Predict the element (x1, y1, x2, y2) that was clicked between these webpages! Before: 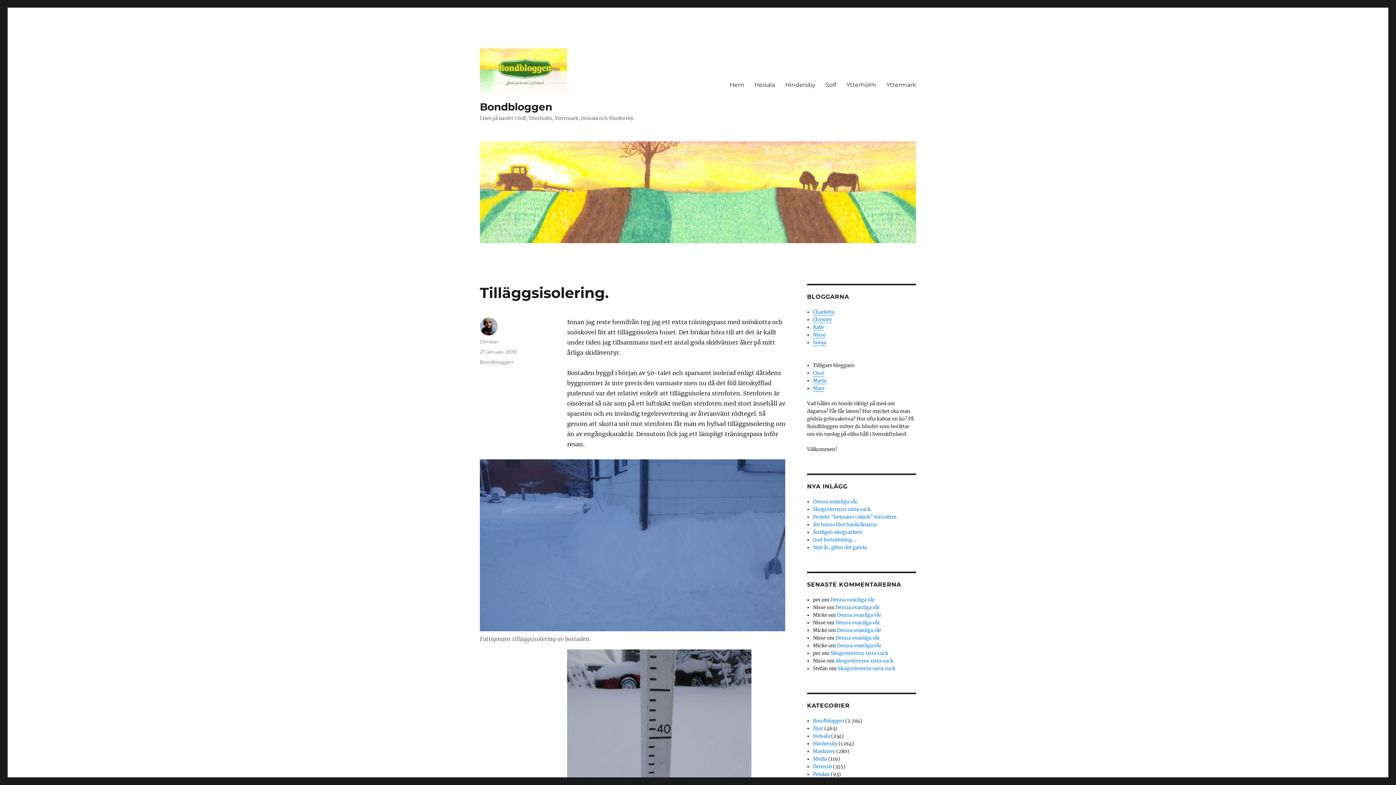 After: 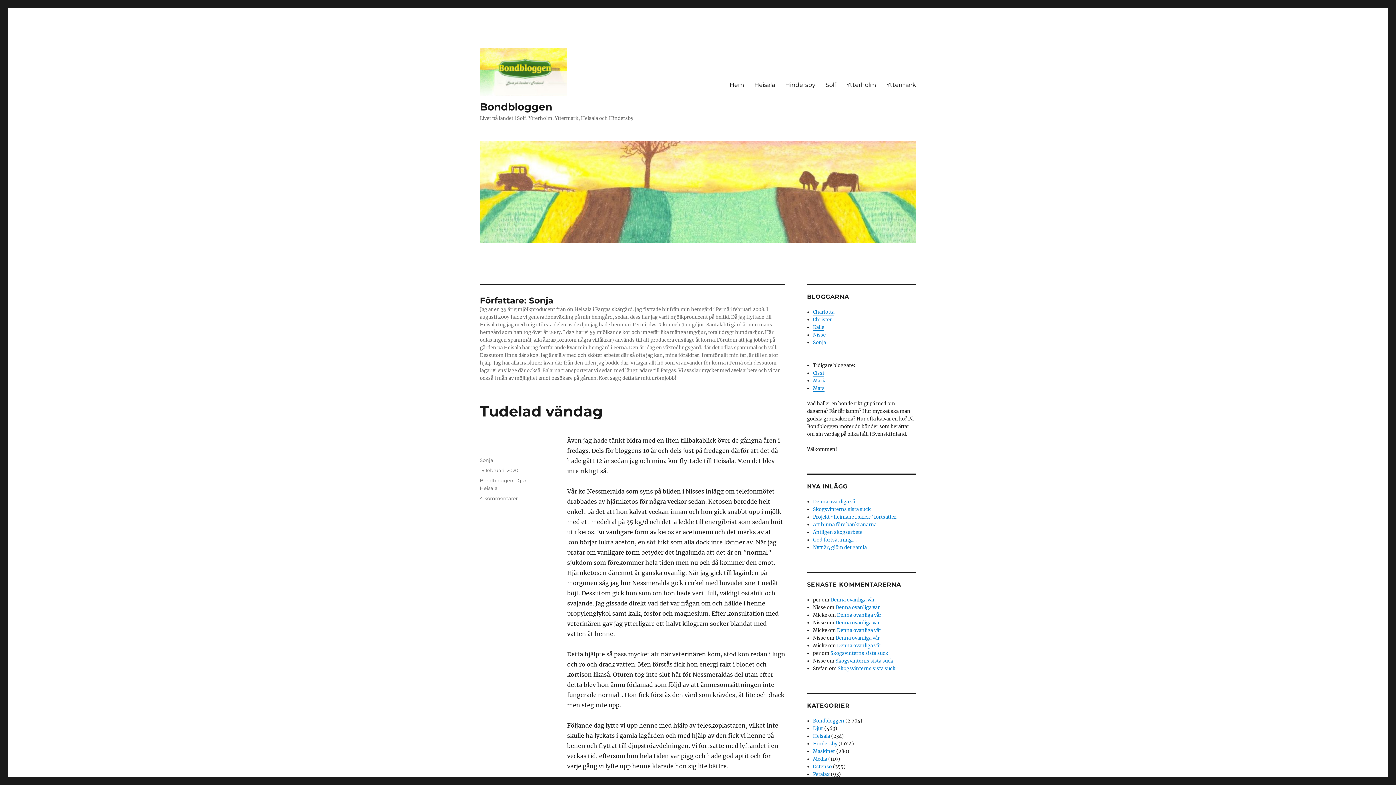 Action: bbox: (813, 339, 826, 345) label: Sonja